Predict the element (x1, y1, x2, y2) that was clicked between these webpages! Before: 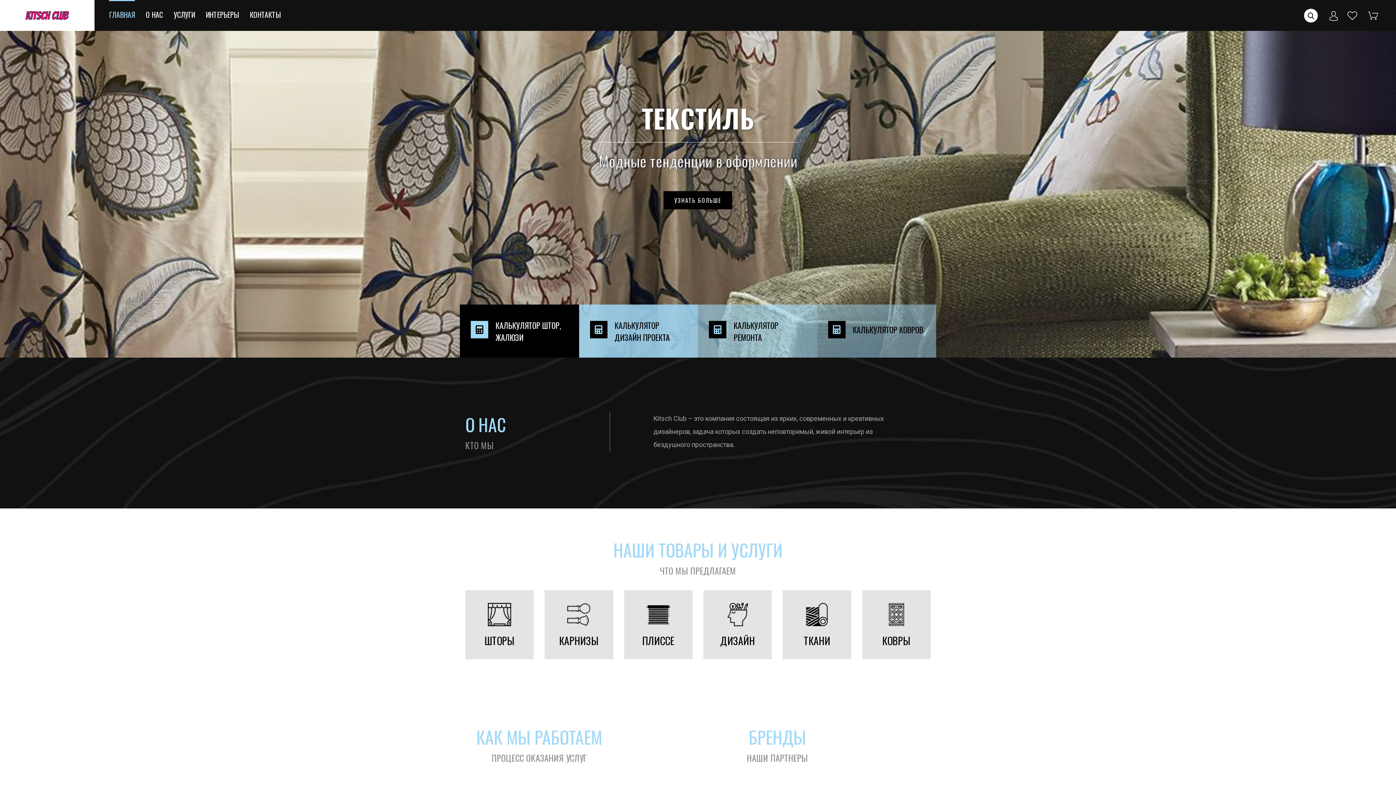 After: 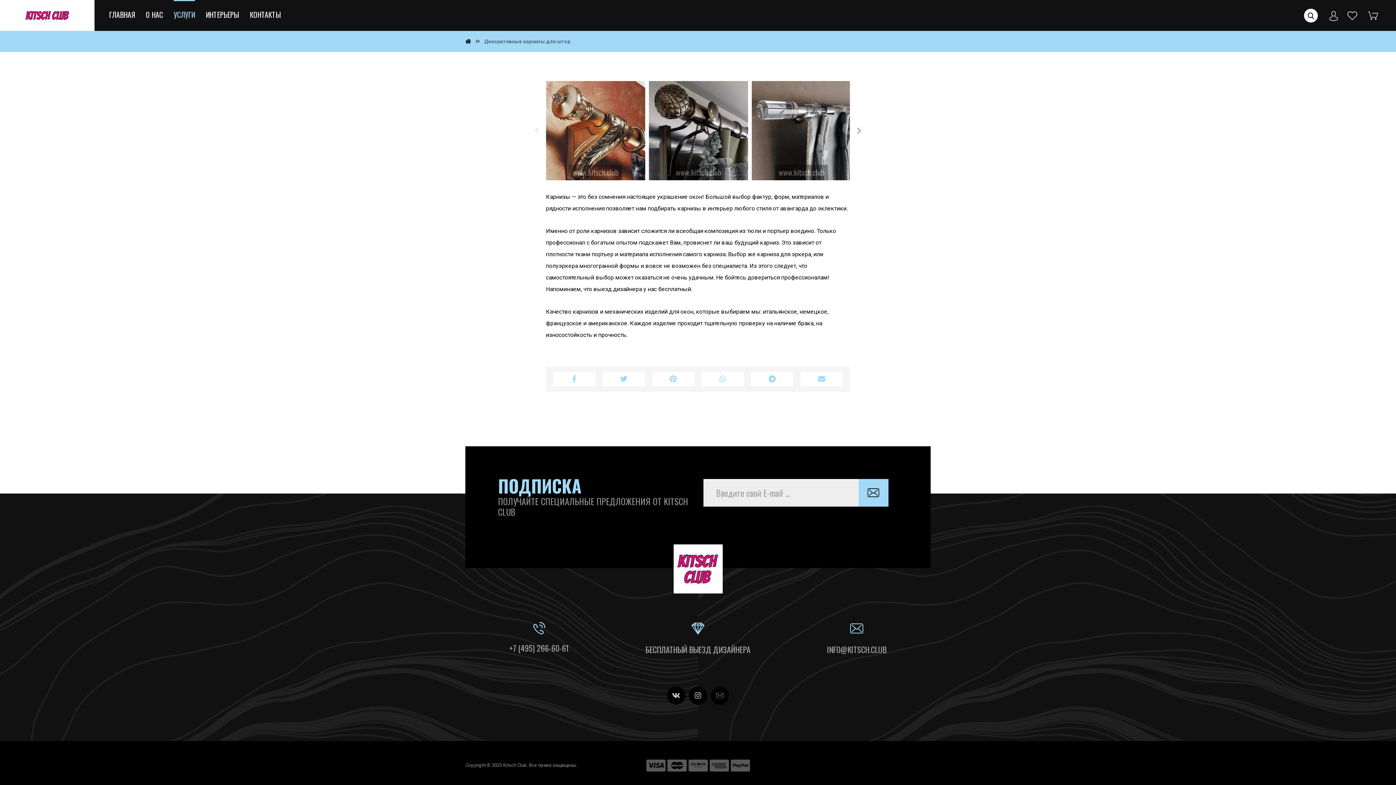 Action: bbox: (544, 590, 613, 659) label: КАРНИЗЫ